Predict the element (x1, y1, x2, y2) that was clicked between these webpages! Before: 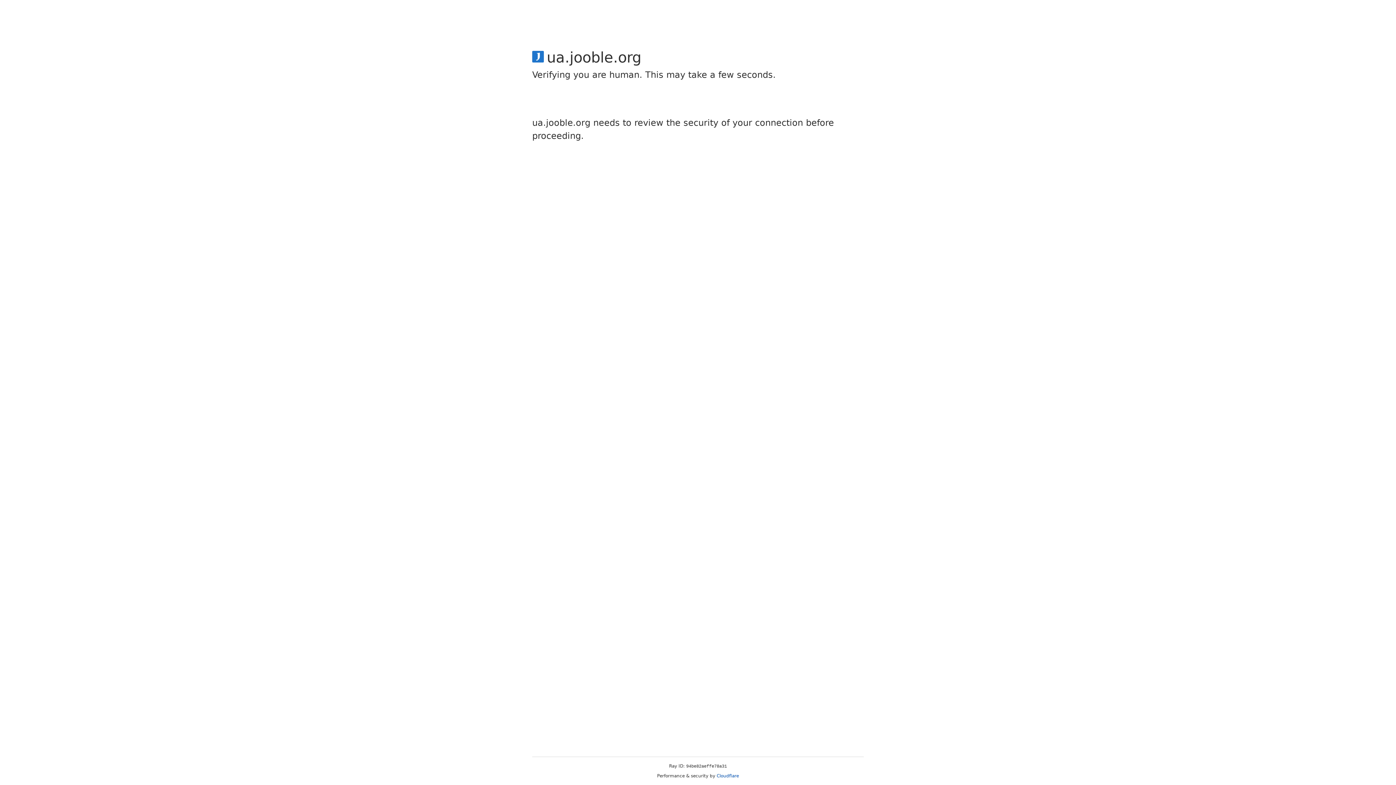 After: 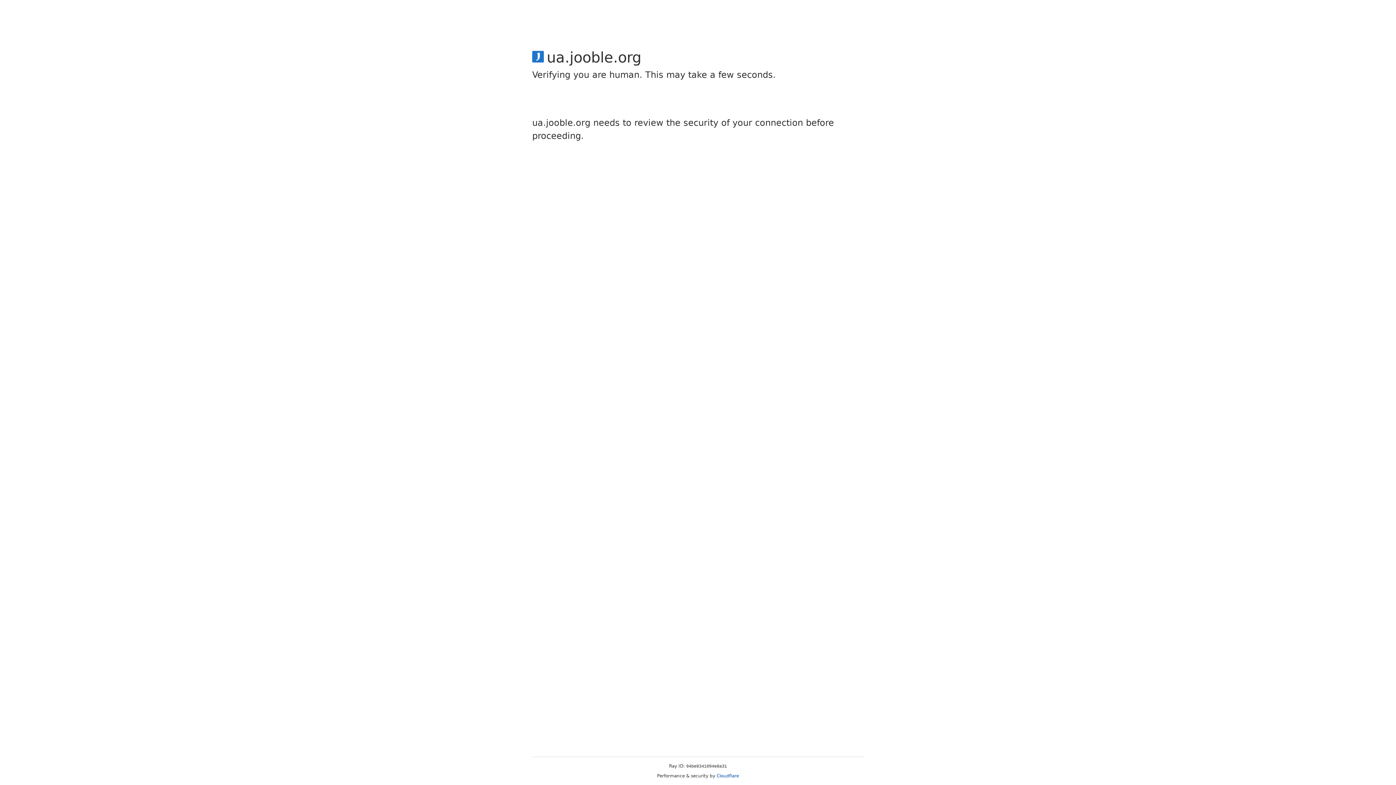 Action: label: Cloudflare bbox: (716, 773, 739, 778)